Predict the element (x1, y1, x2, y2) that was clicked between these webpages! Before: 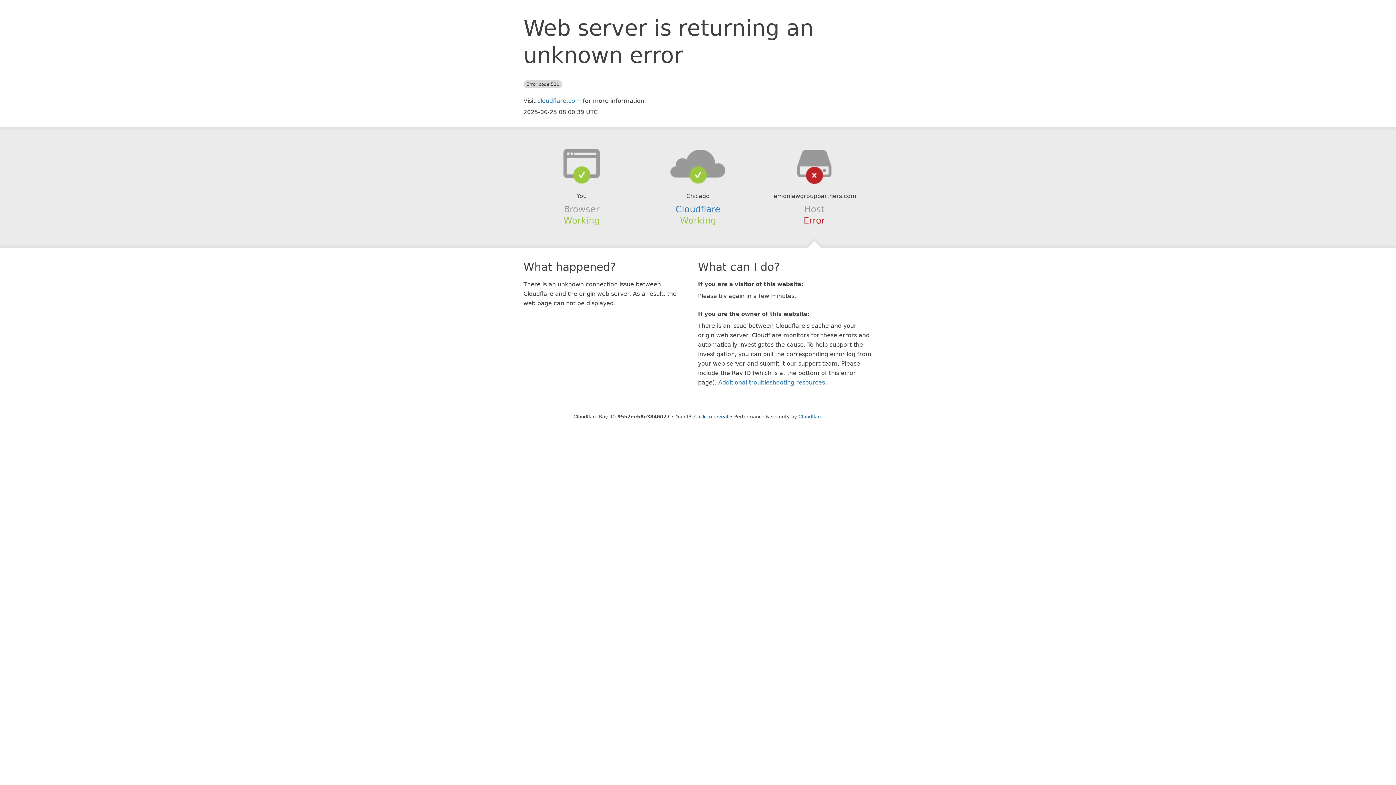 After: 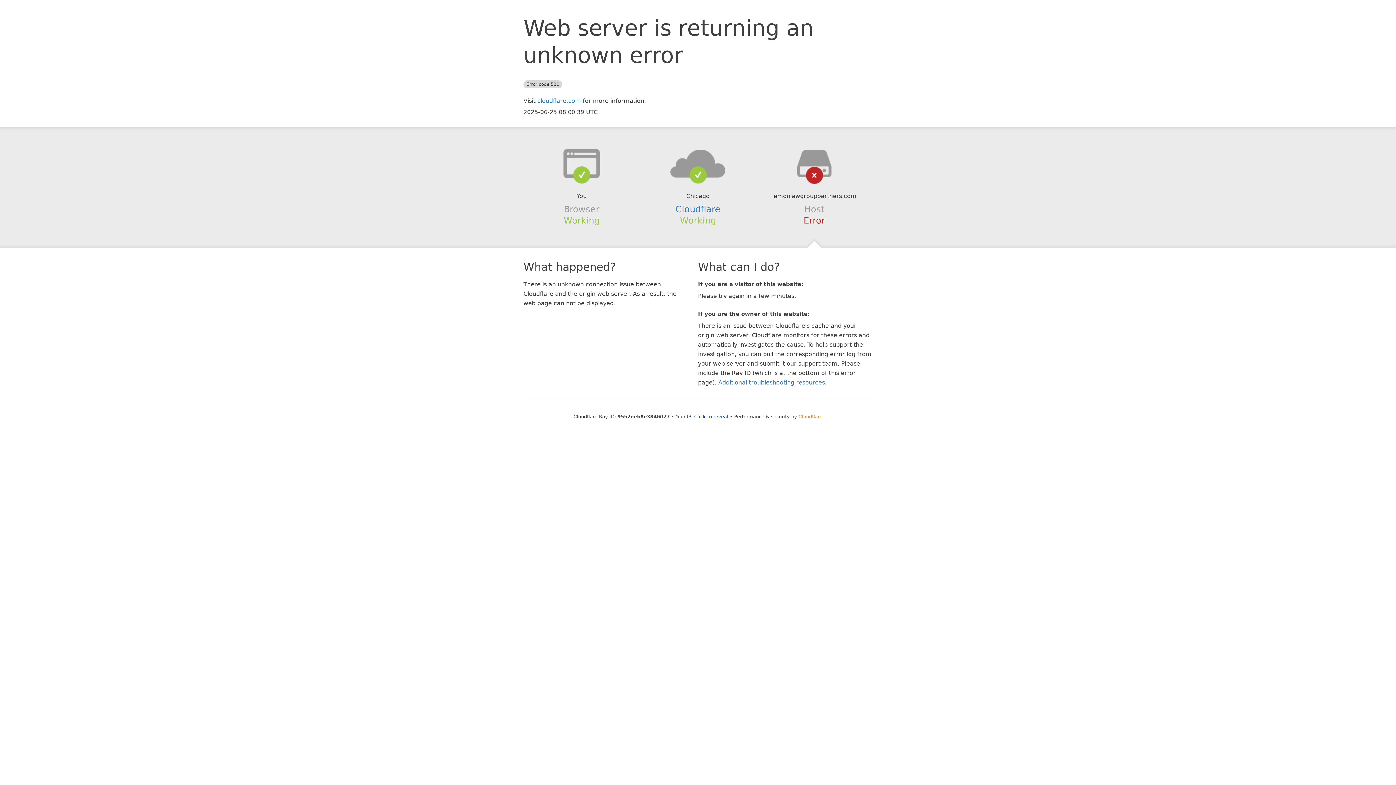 Action: bbox: (798, 414, 822, 419) label: Cloudflare